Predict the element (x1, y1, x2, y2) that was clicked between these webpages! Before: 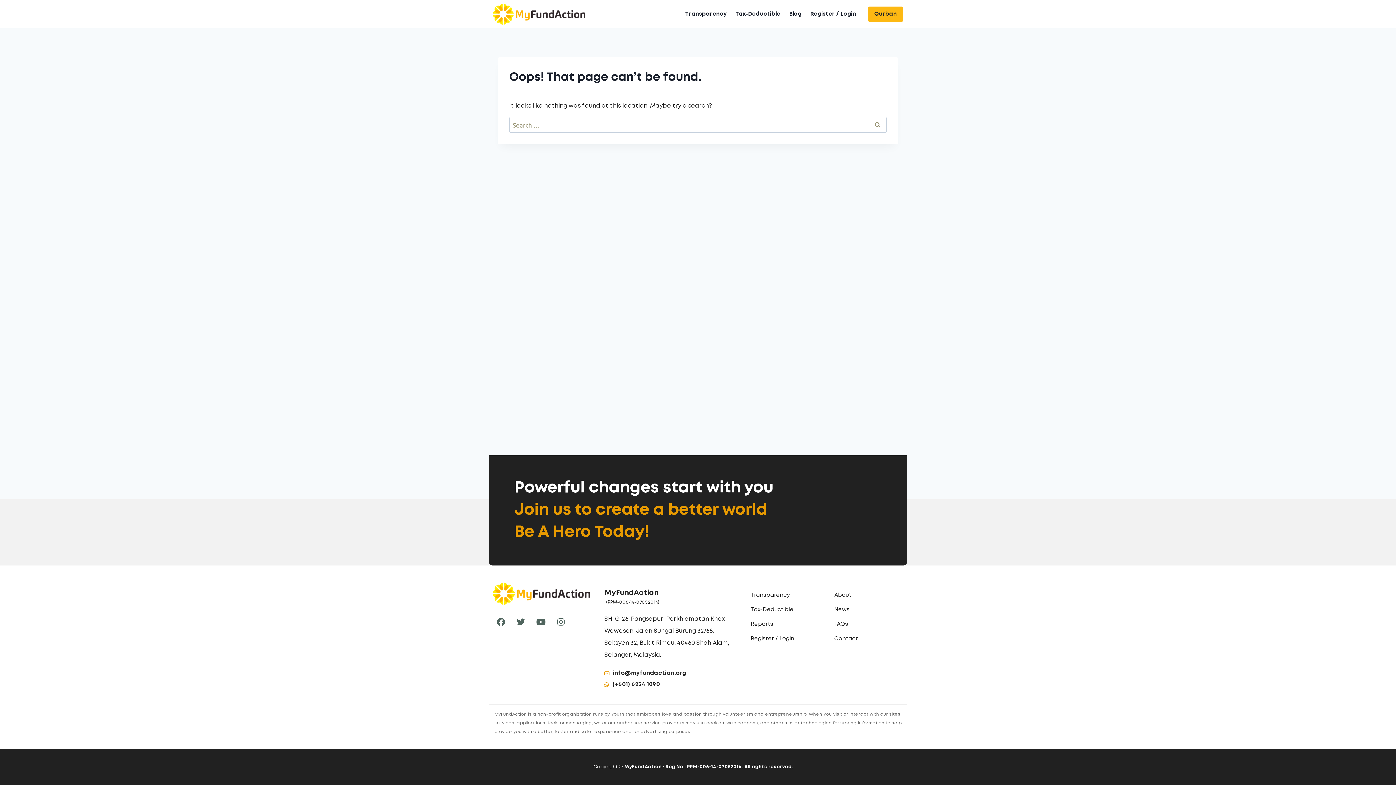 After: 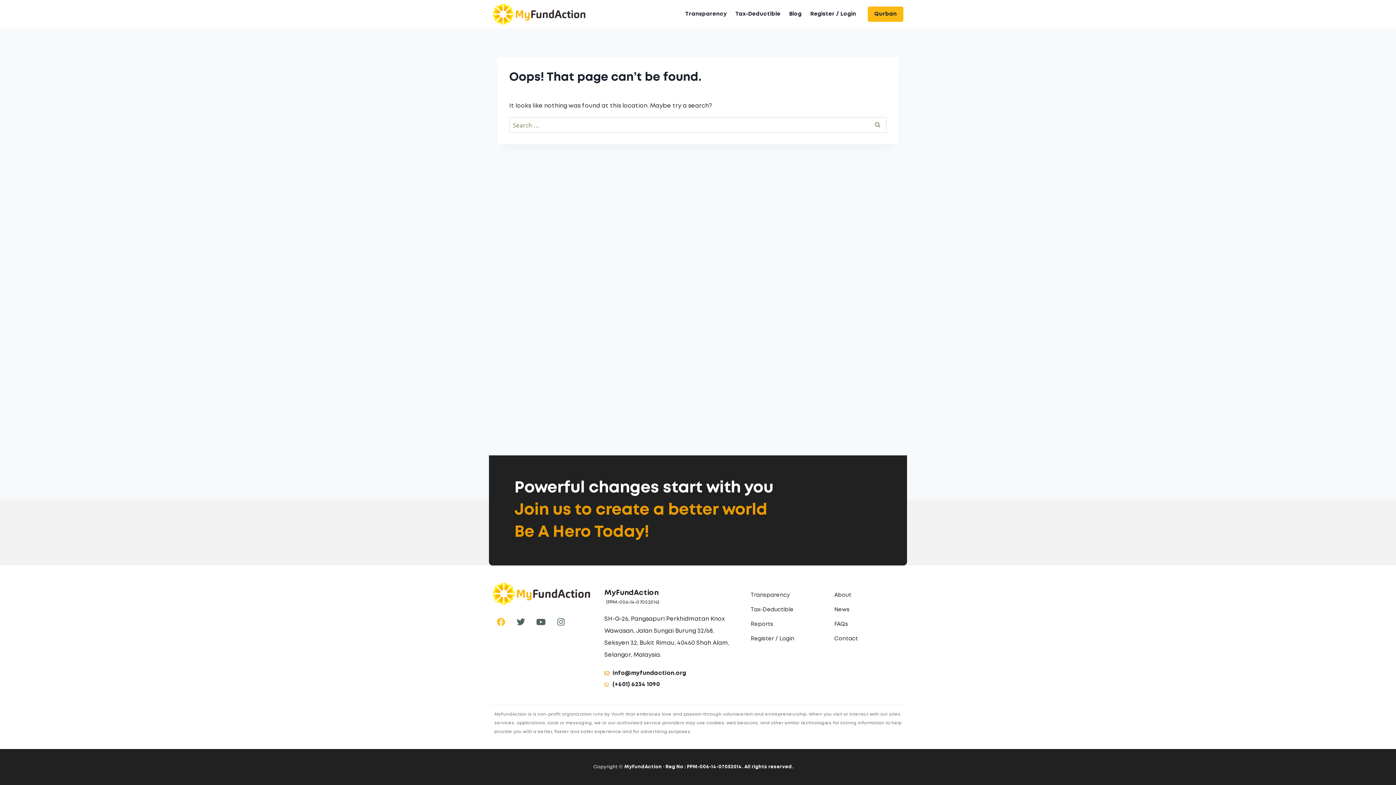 Action: label: Facebook bbox: (492, 614, 509, 630)